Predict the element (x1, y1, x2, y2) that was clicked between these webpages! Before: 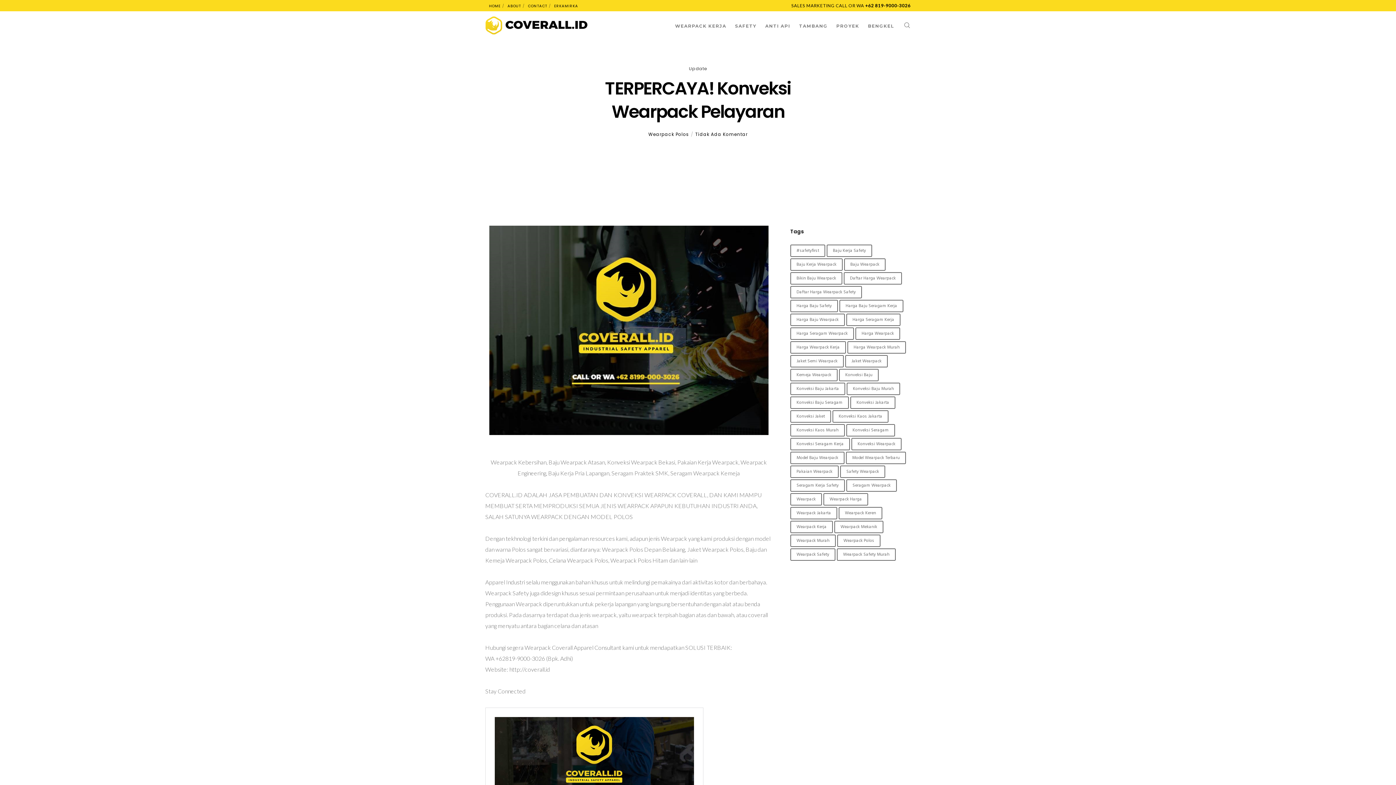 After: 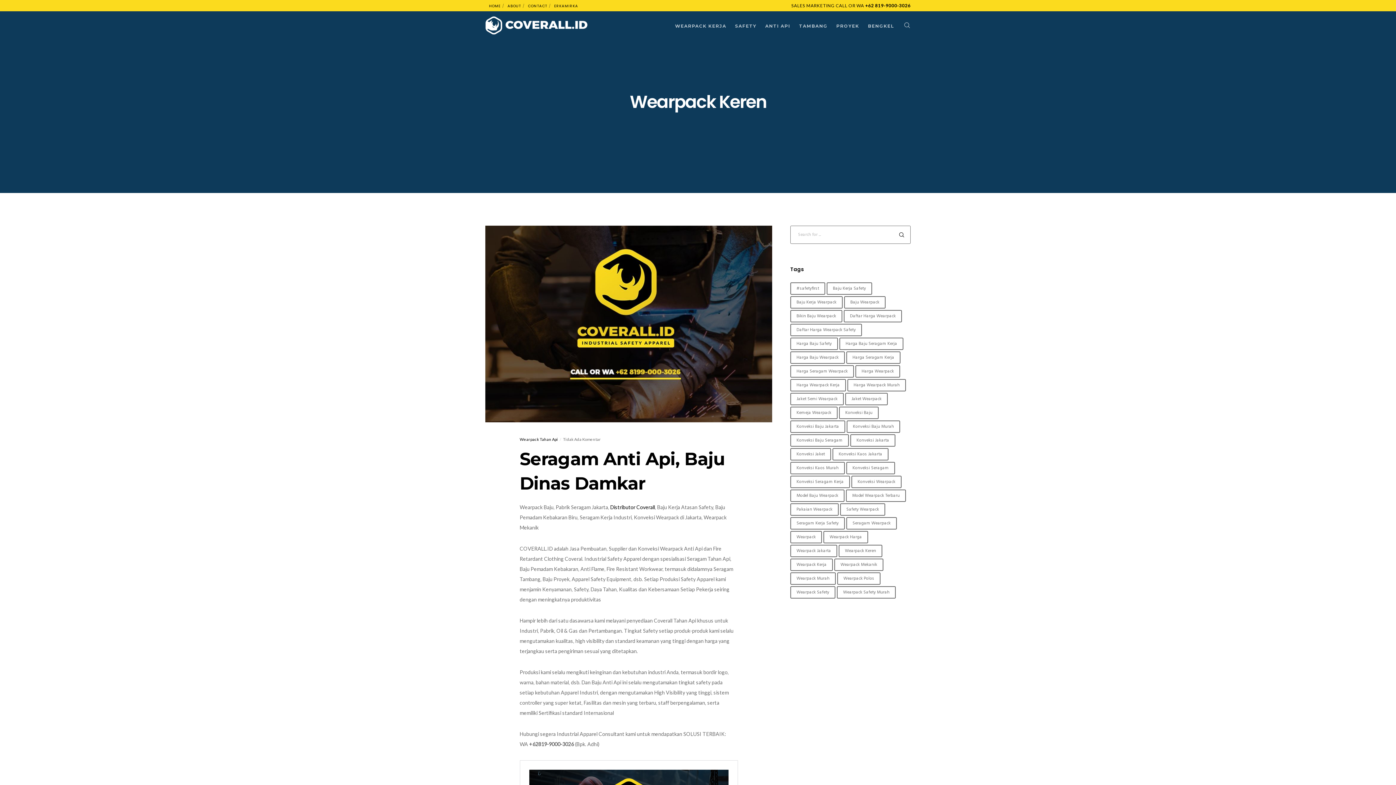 Action: bbox: (838, 507, 882, 519) label: Wearpack Keren (17 item)